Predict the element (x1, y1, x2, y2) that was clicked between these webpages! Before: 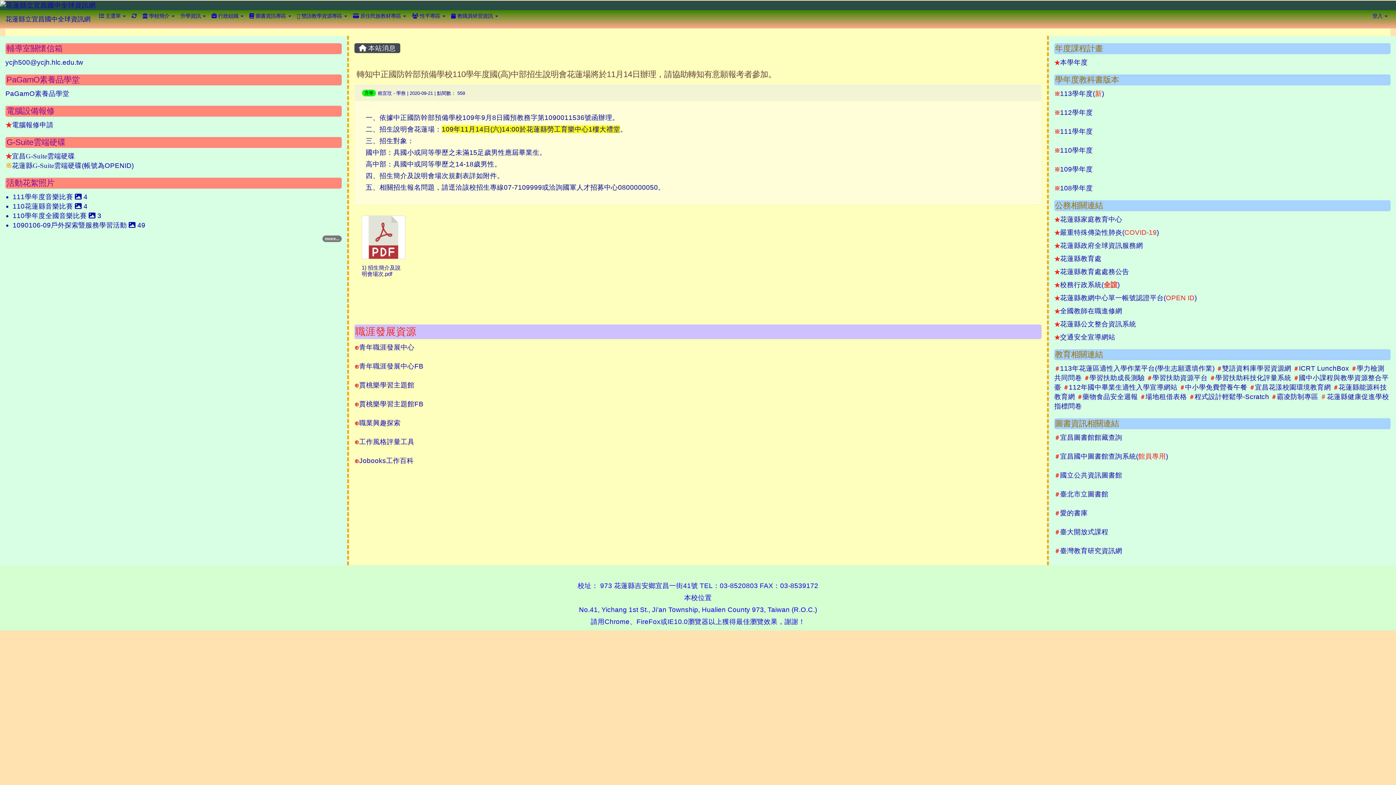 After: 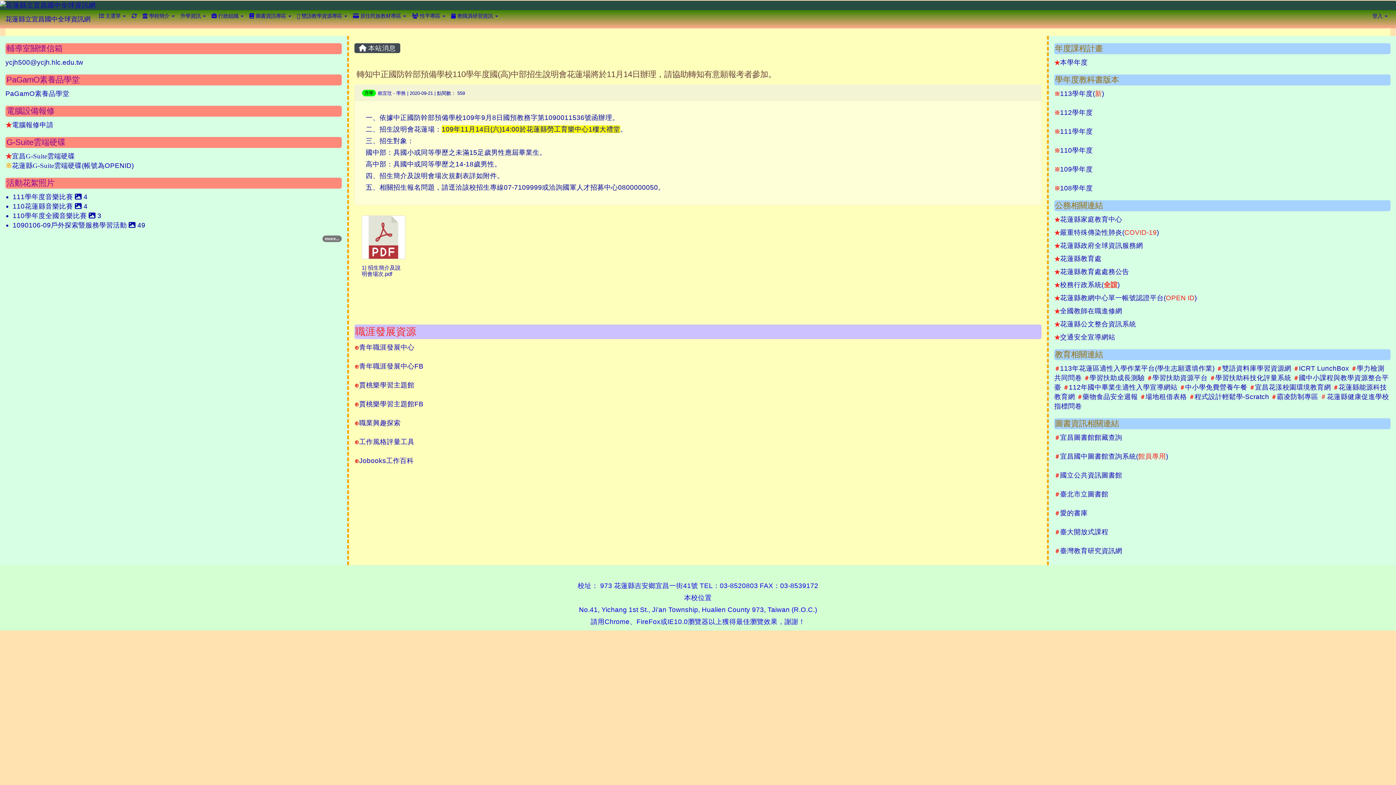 Action: label: ::: bbox: (5, 43, 8, 48)